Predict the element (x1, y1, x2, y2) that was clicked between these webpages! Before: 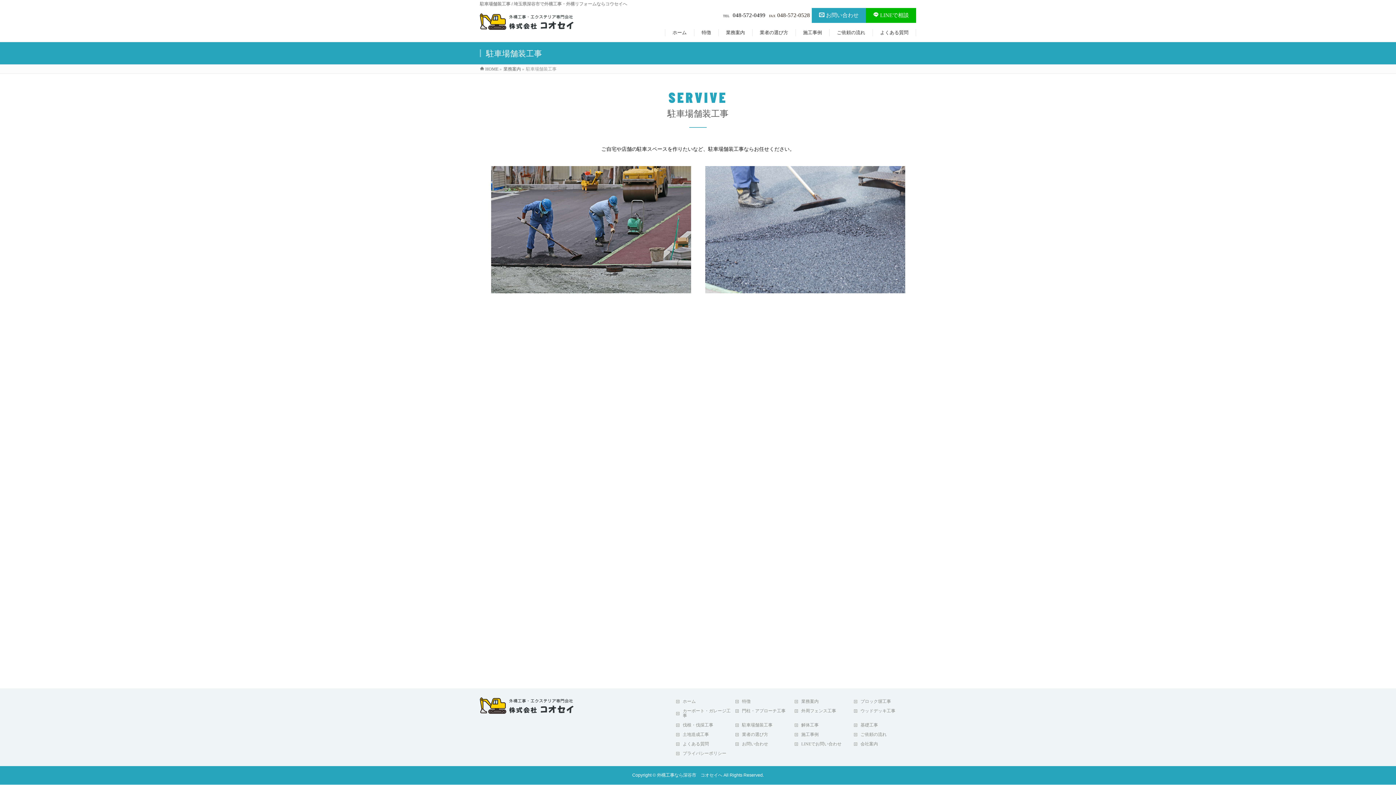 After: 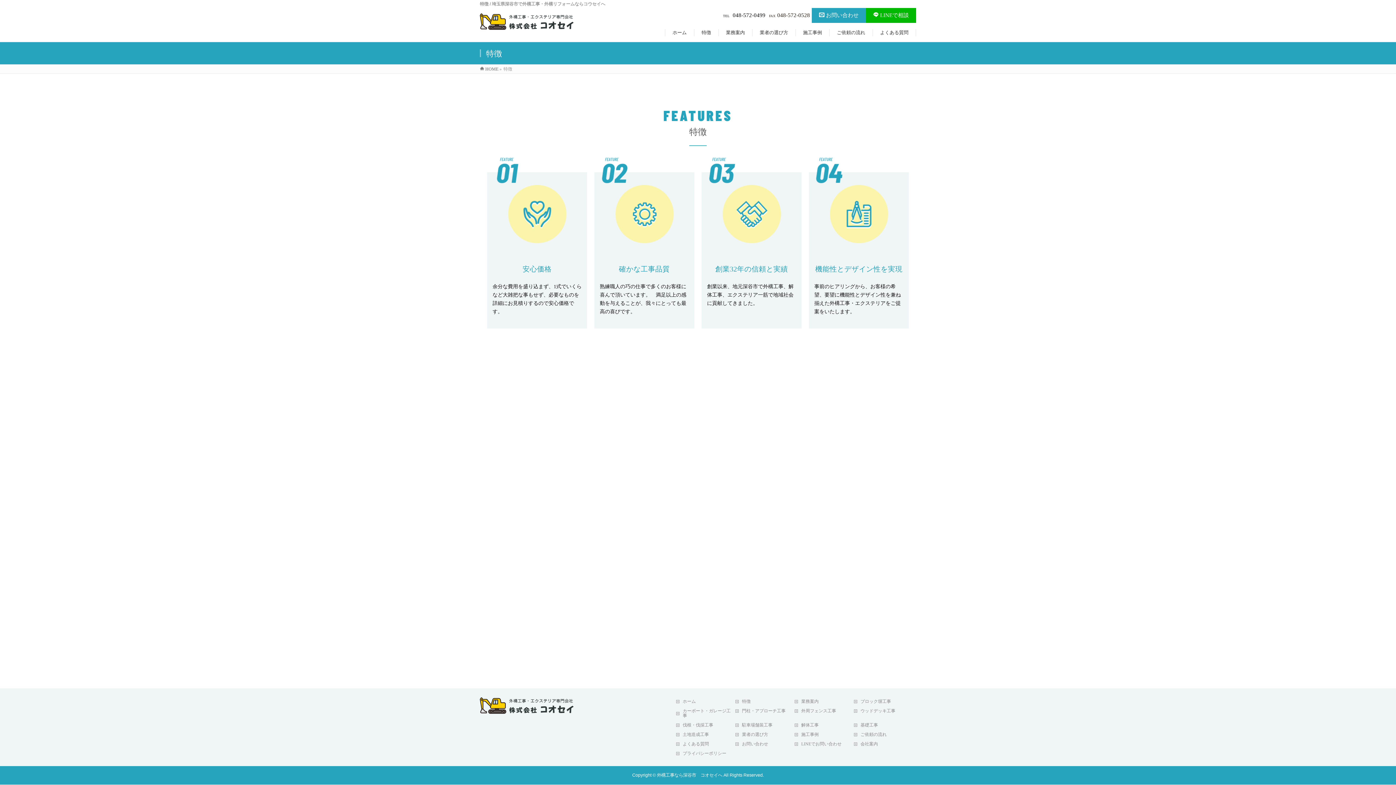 Action: label: 特徴 bbox: (694, 29, 718, 36)